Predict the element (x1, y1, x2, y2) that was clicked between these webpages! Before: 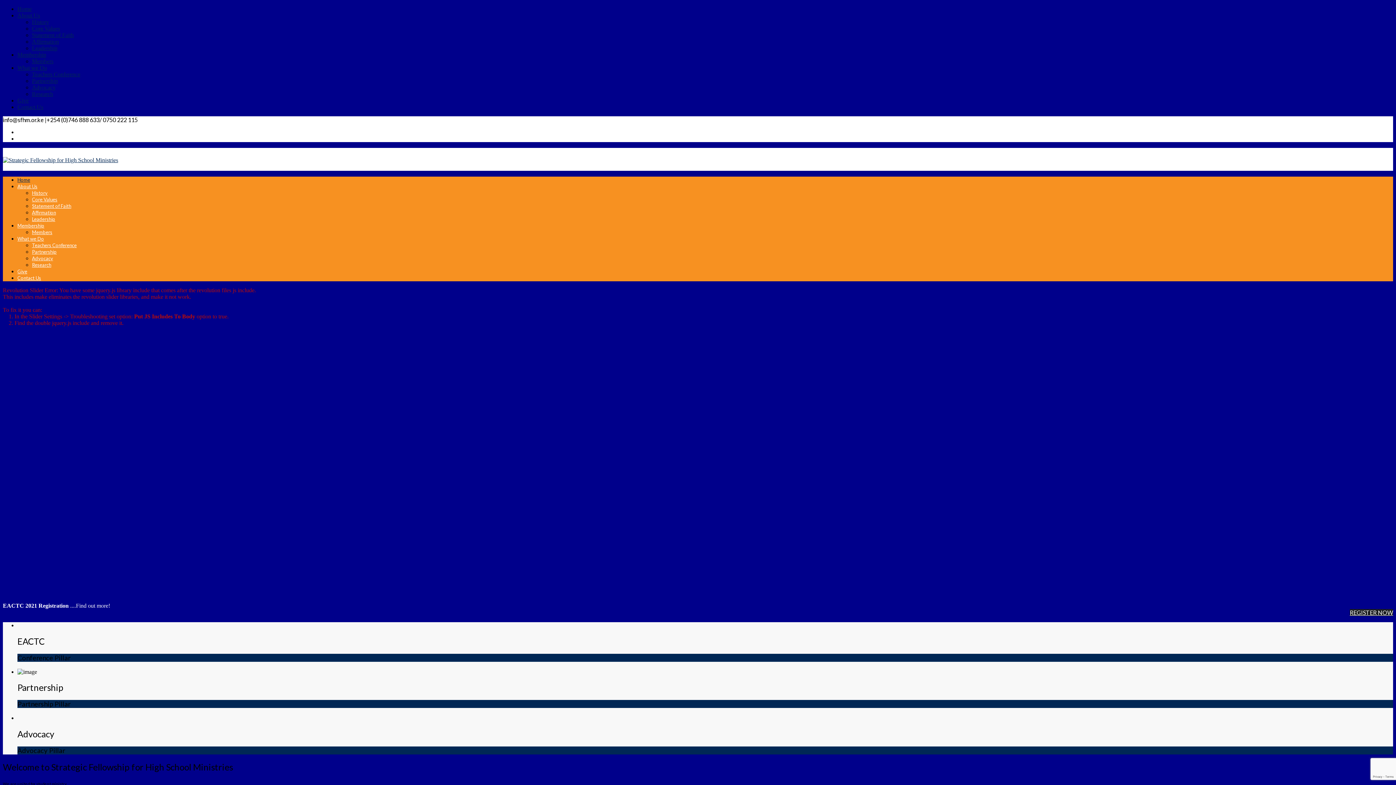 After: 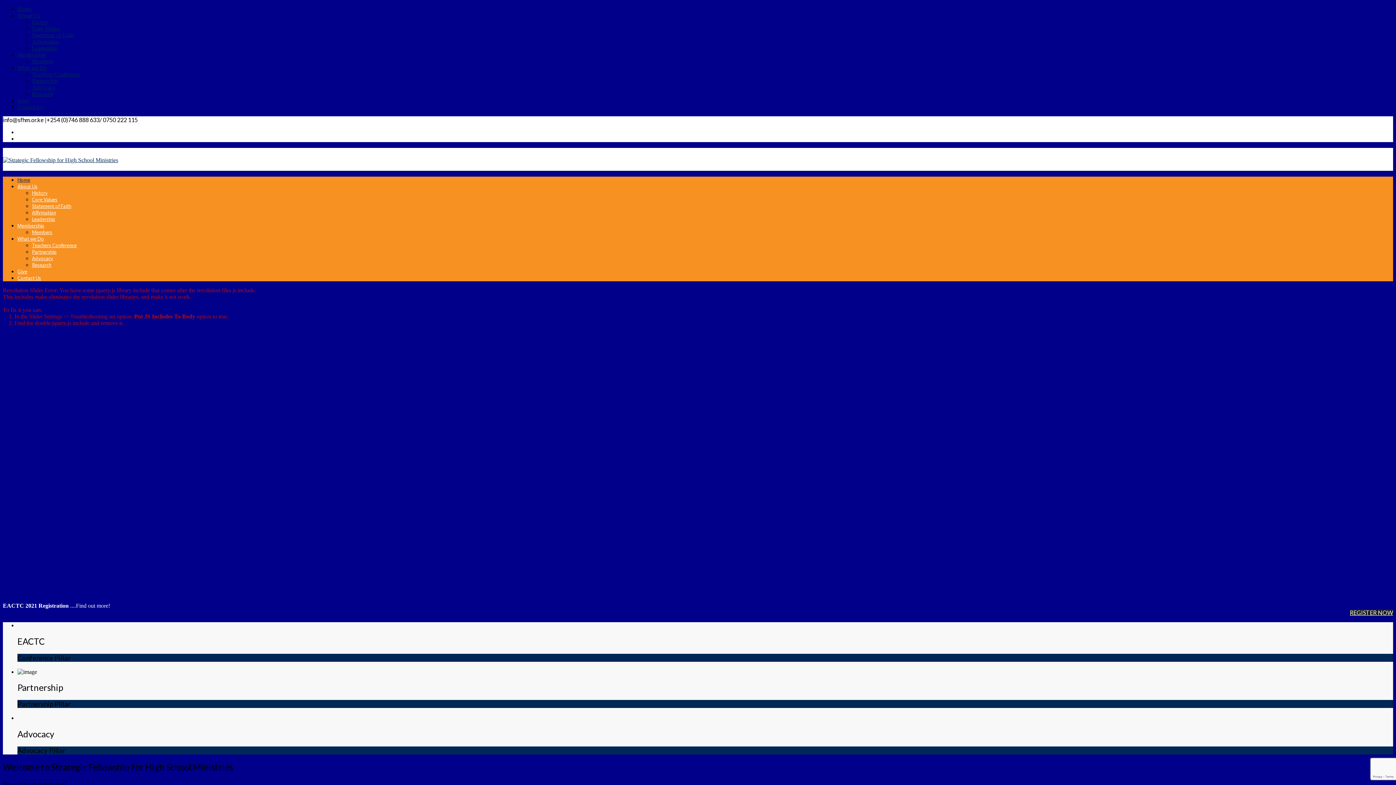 Action: label: What we Do bbox: (17, 236, 44, 241)